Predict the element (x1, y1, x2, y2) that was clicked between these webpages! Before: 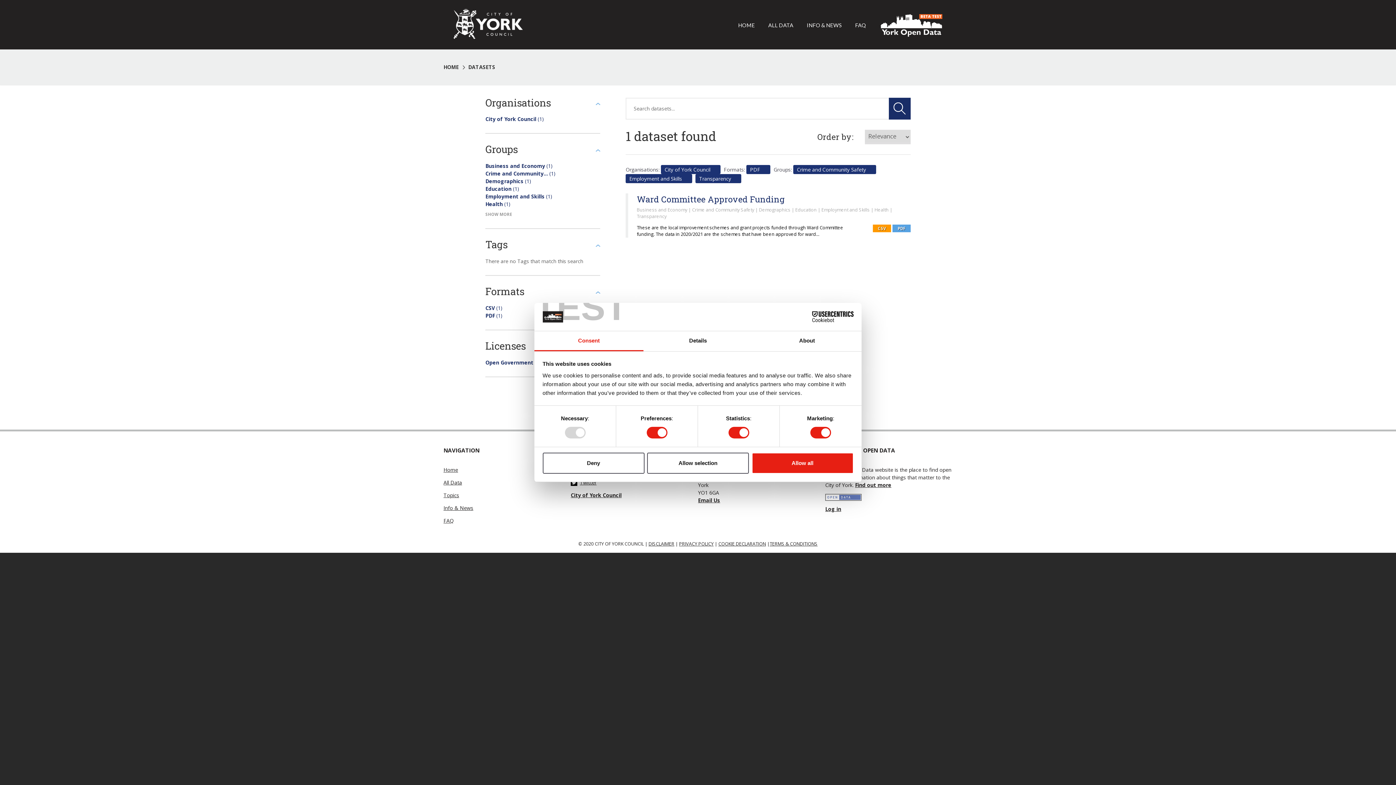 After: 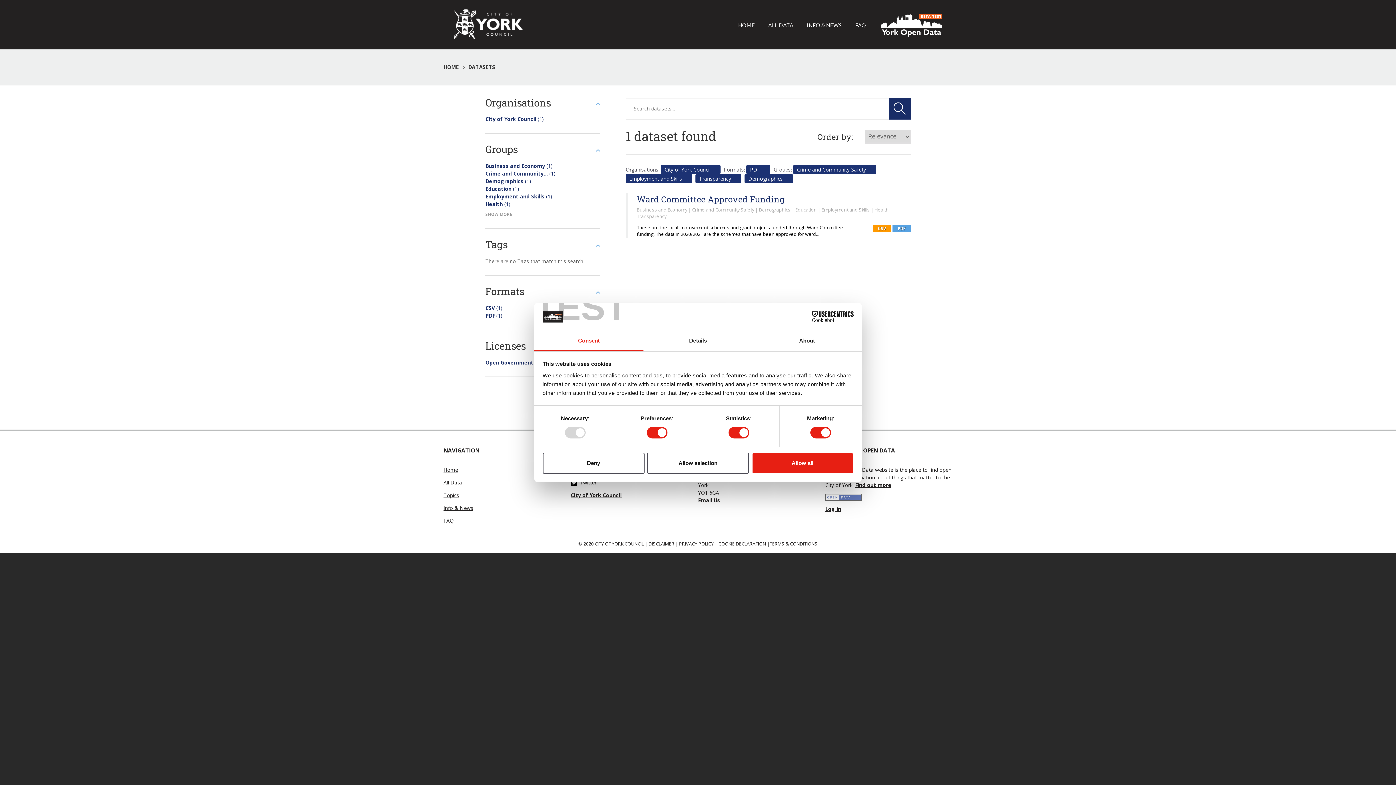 Action: label: Demographics (1) bbox: (485, 177, 600, 185)